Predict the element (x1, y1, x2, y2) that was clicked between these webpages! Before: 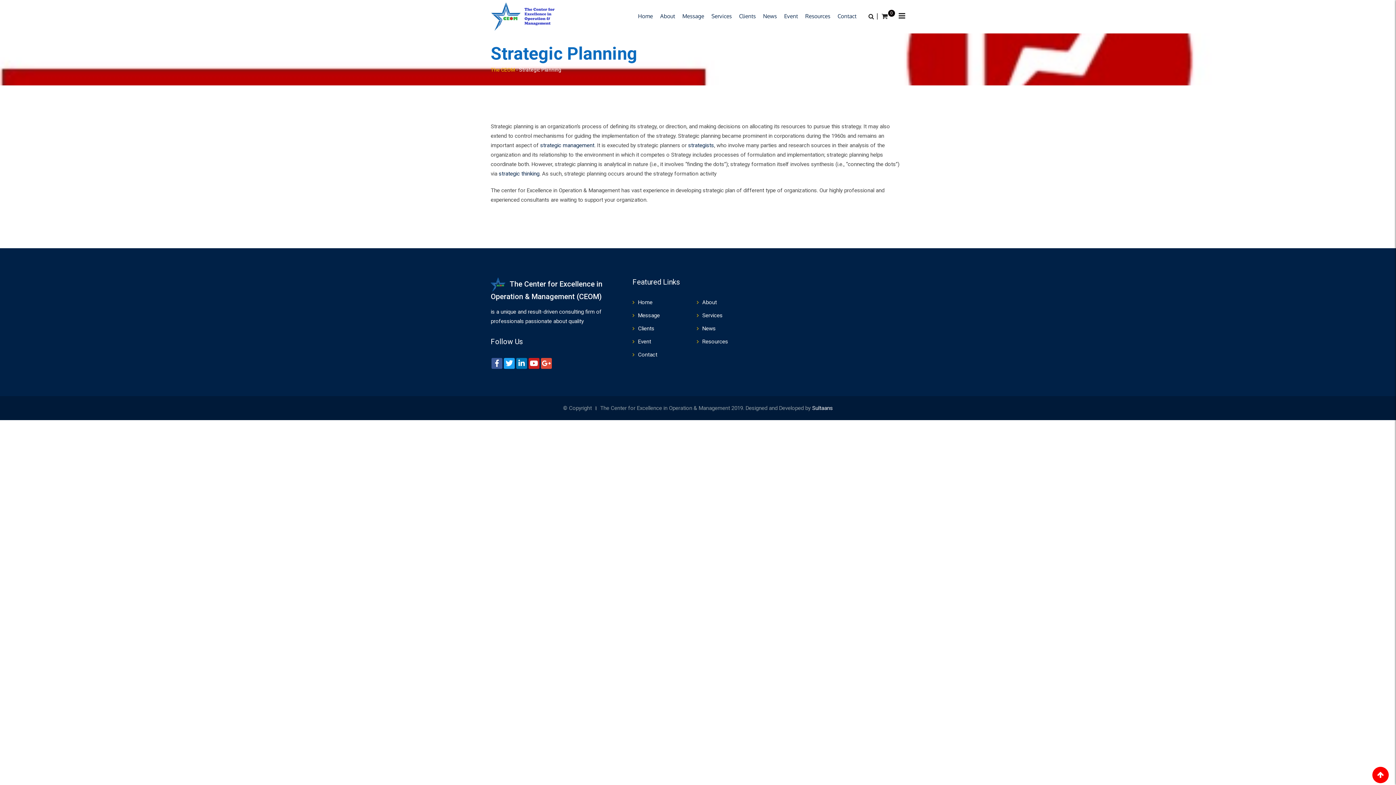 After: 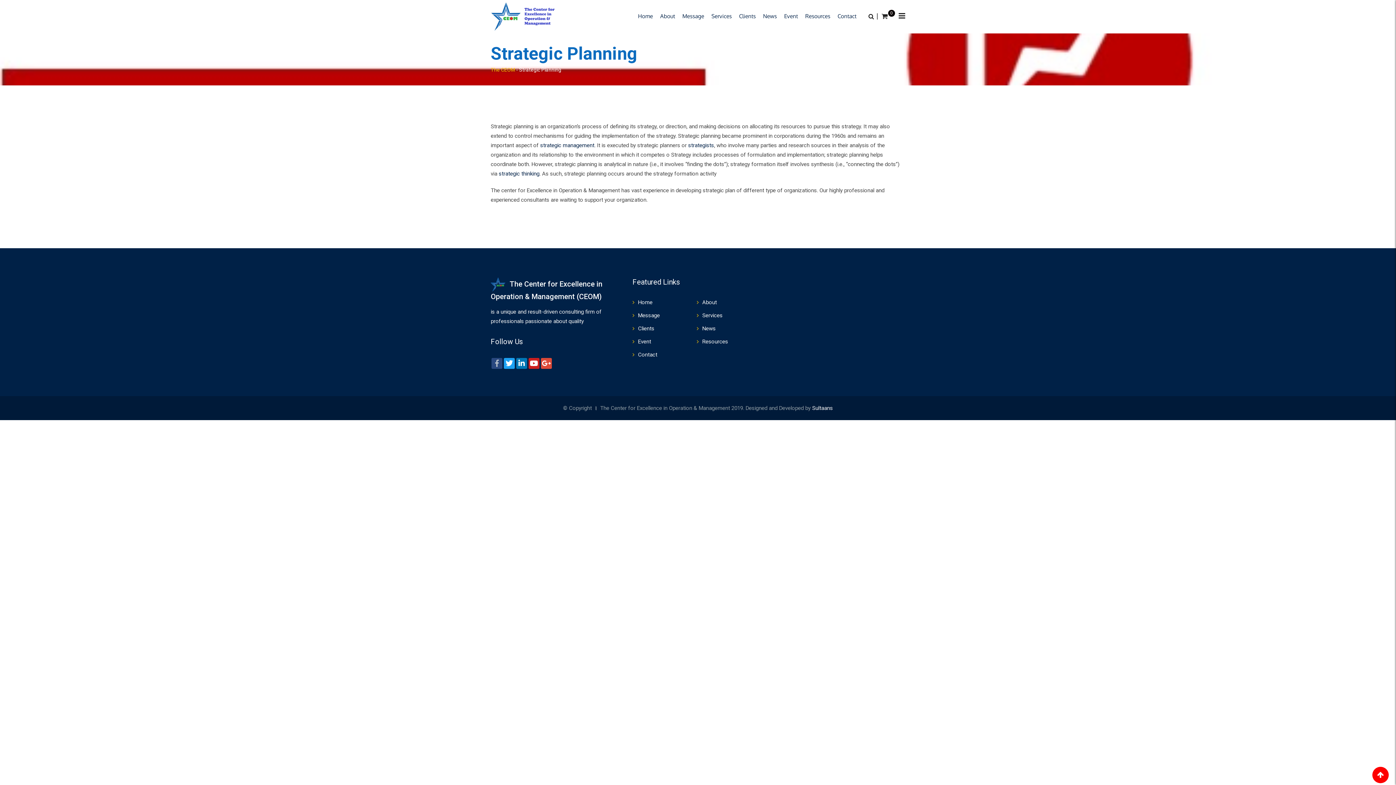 Action: bbox: (491, 358, 502, 369)